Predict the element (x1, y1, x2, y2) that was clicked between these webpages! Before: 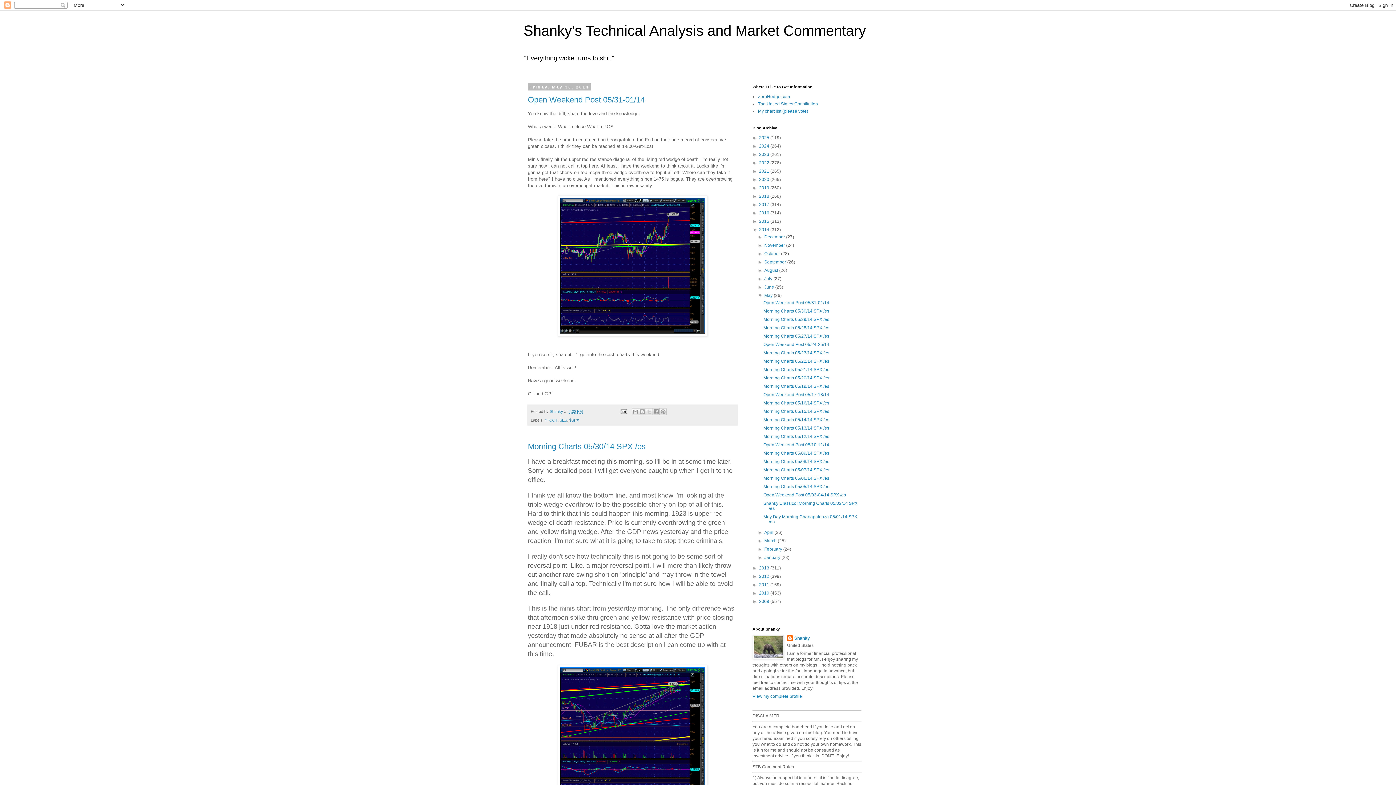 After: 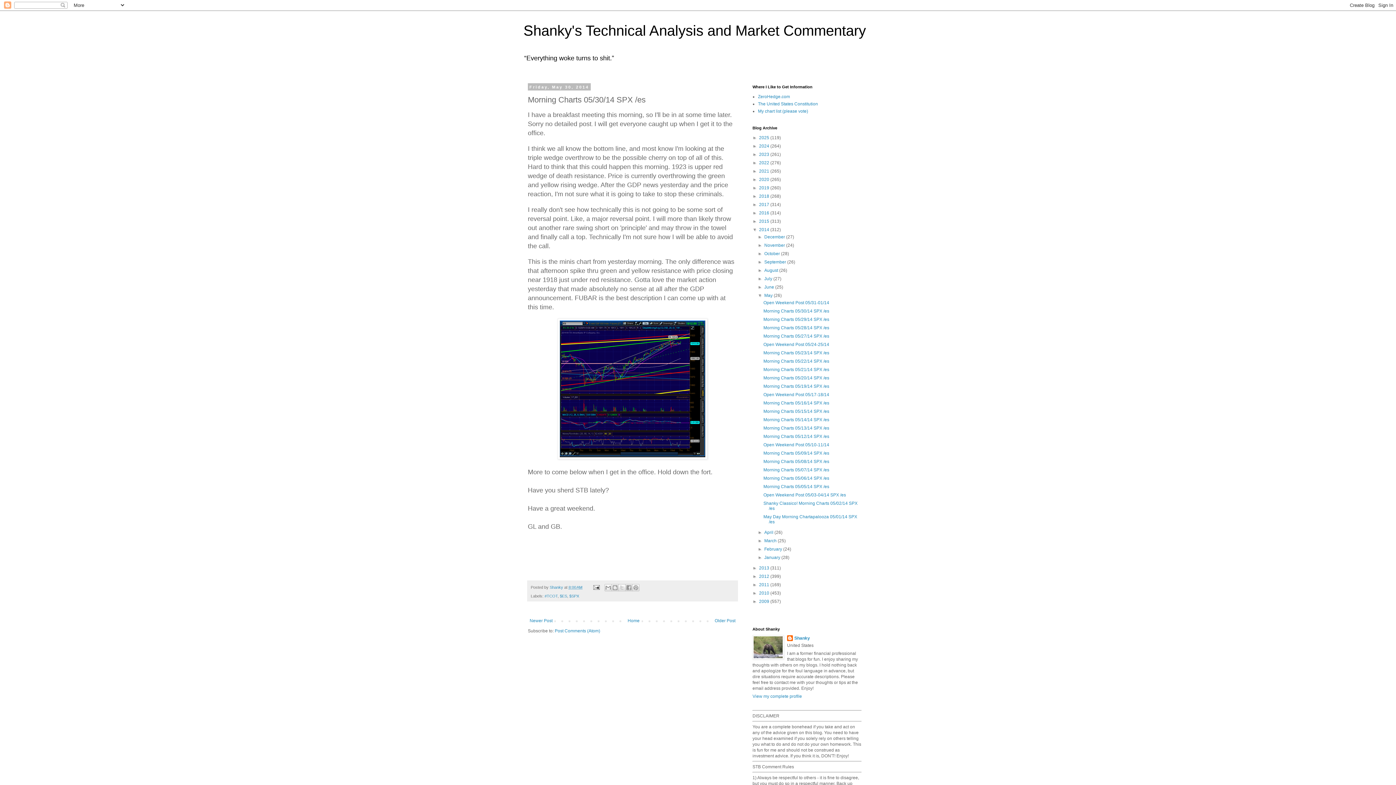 Action: label: Morning Charts 05/30/14 SPX /es bbox: (528, 442, 645, 451)